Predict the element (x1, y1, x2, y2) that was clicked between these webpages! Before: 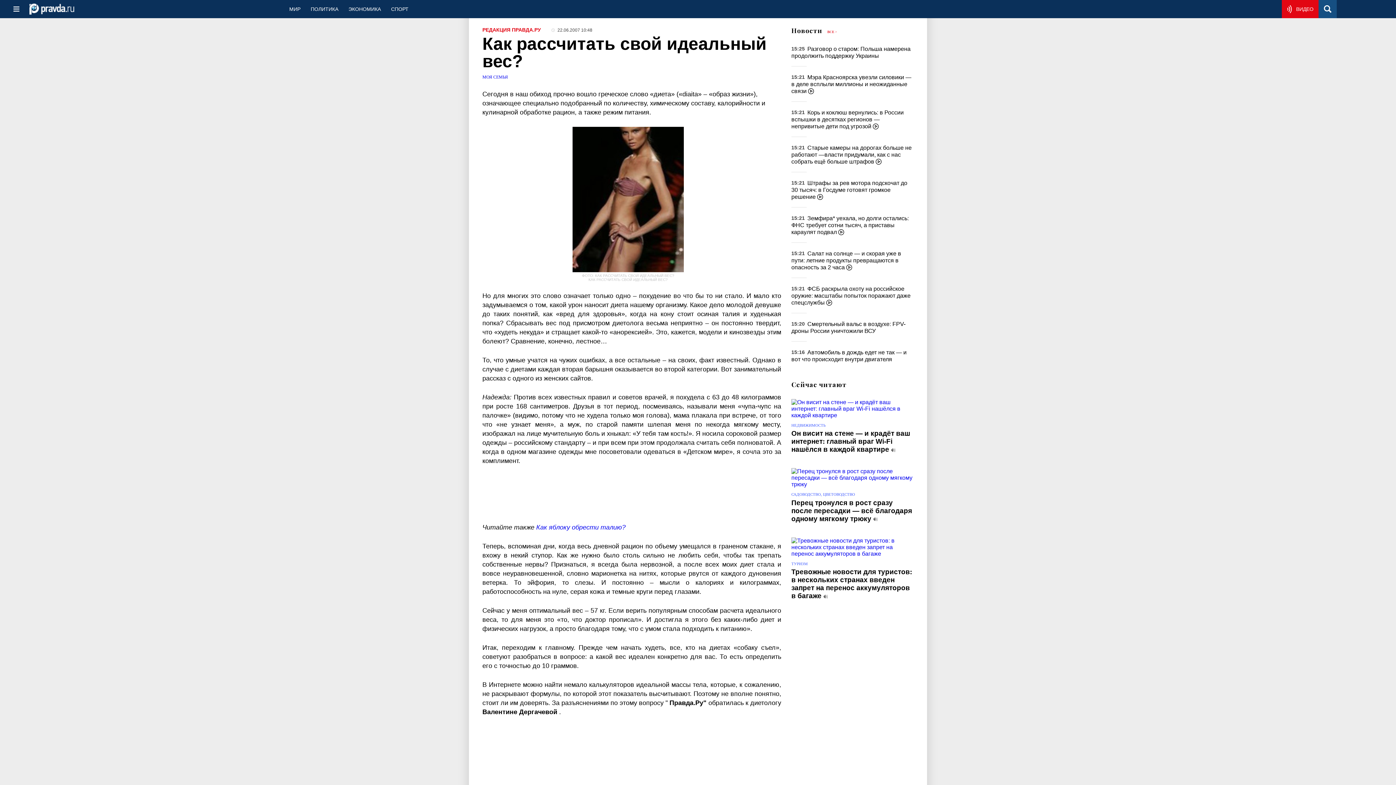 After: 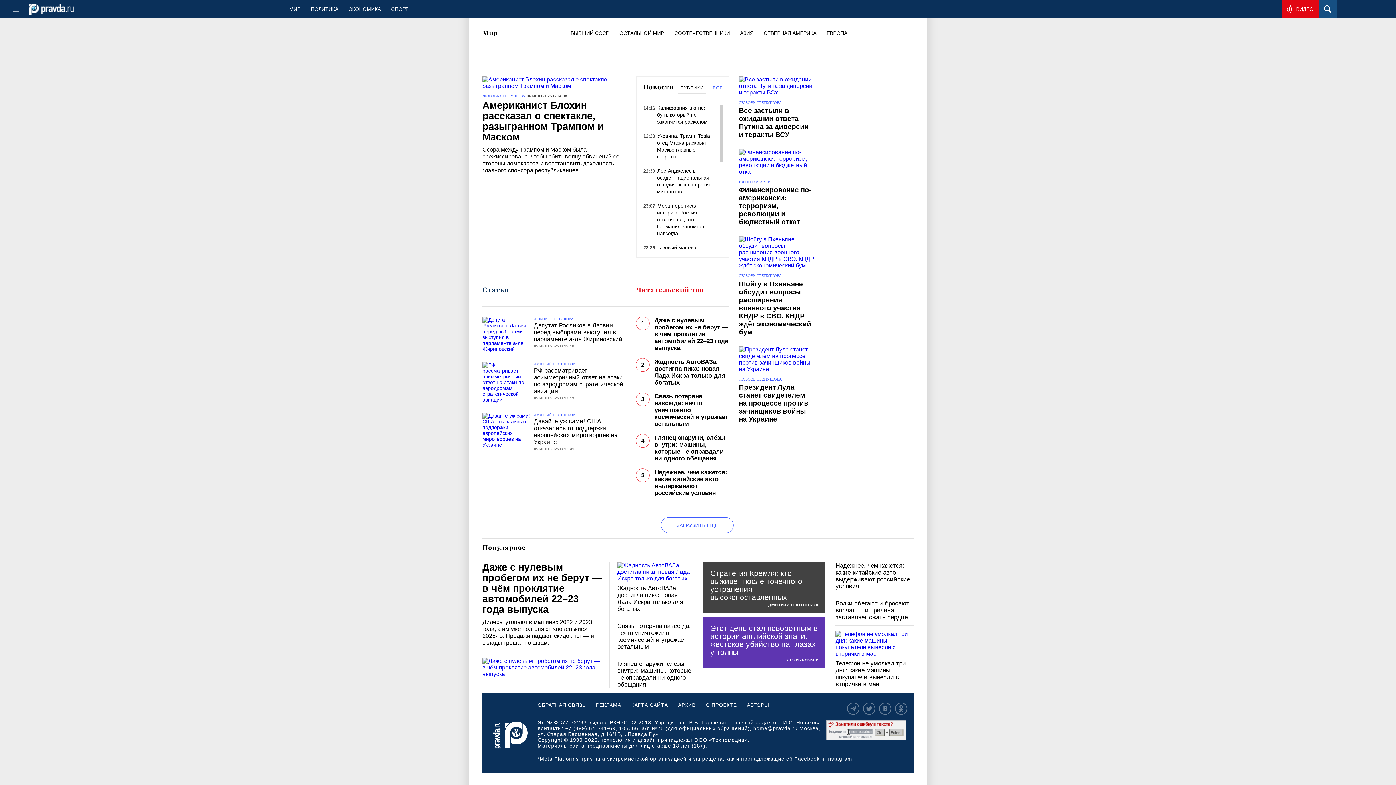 Action: label: МИР bbox: (284, 0, 305, 18)